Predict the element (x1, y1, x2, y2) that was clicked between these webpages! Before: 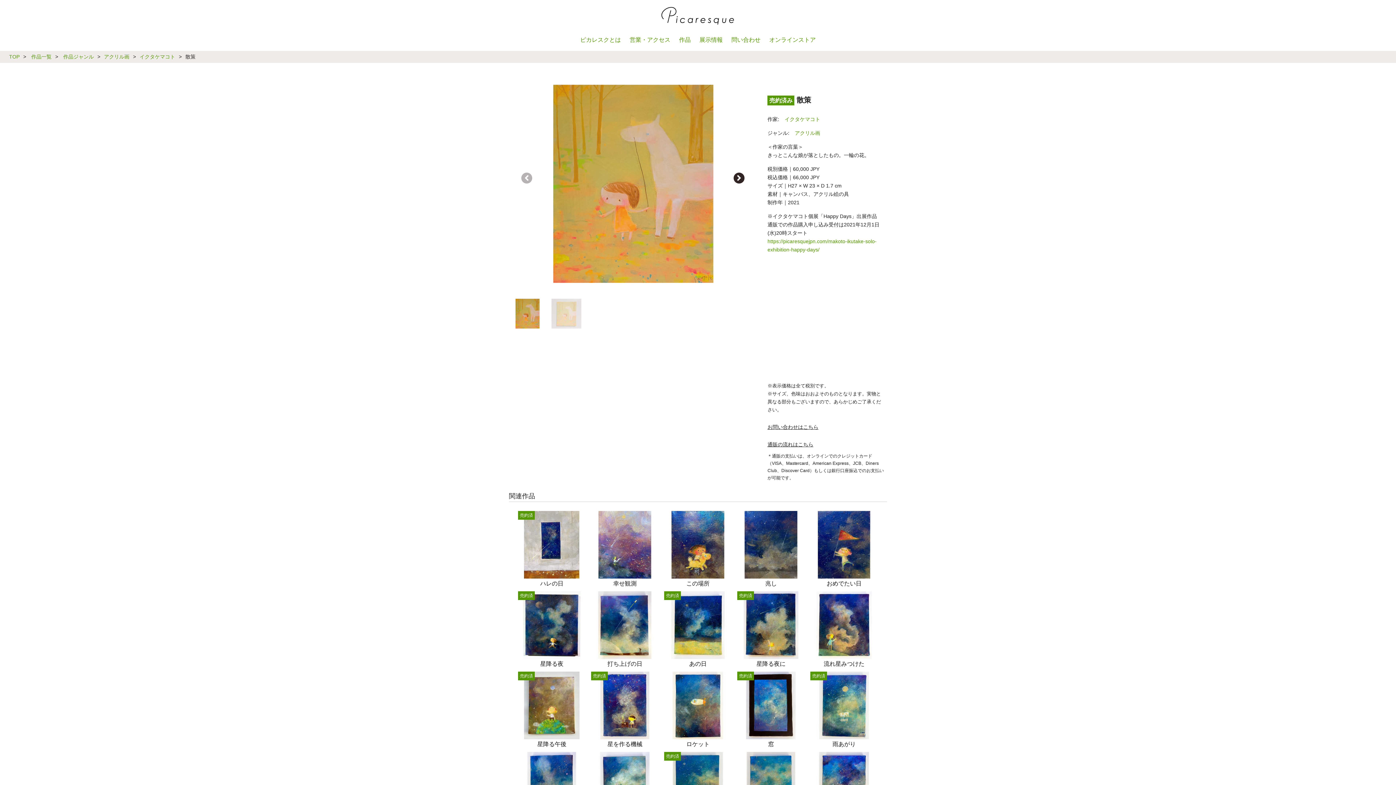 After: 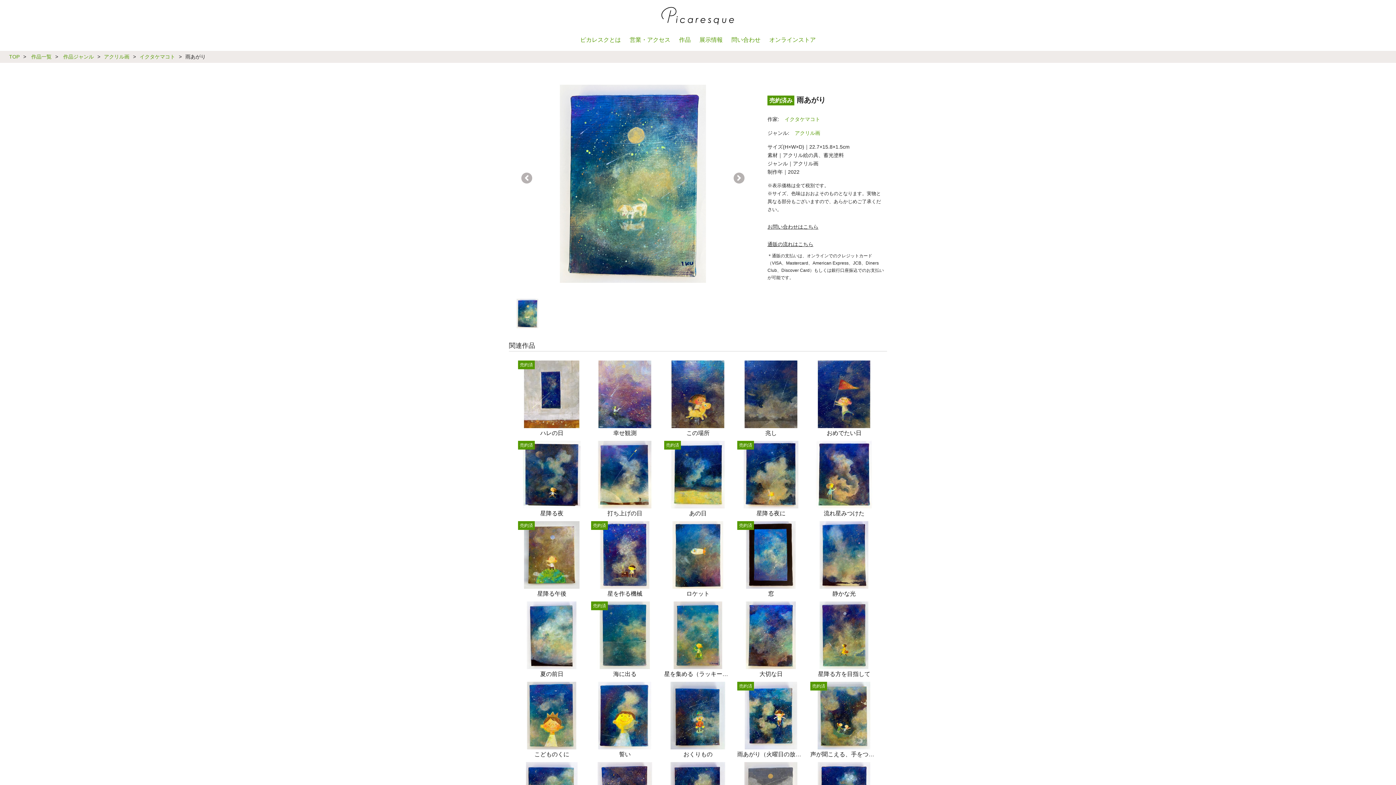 Action: label: 雨あがり
売約済 bbox: (810, 702, 878, 749)